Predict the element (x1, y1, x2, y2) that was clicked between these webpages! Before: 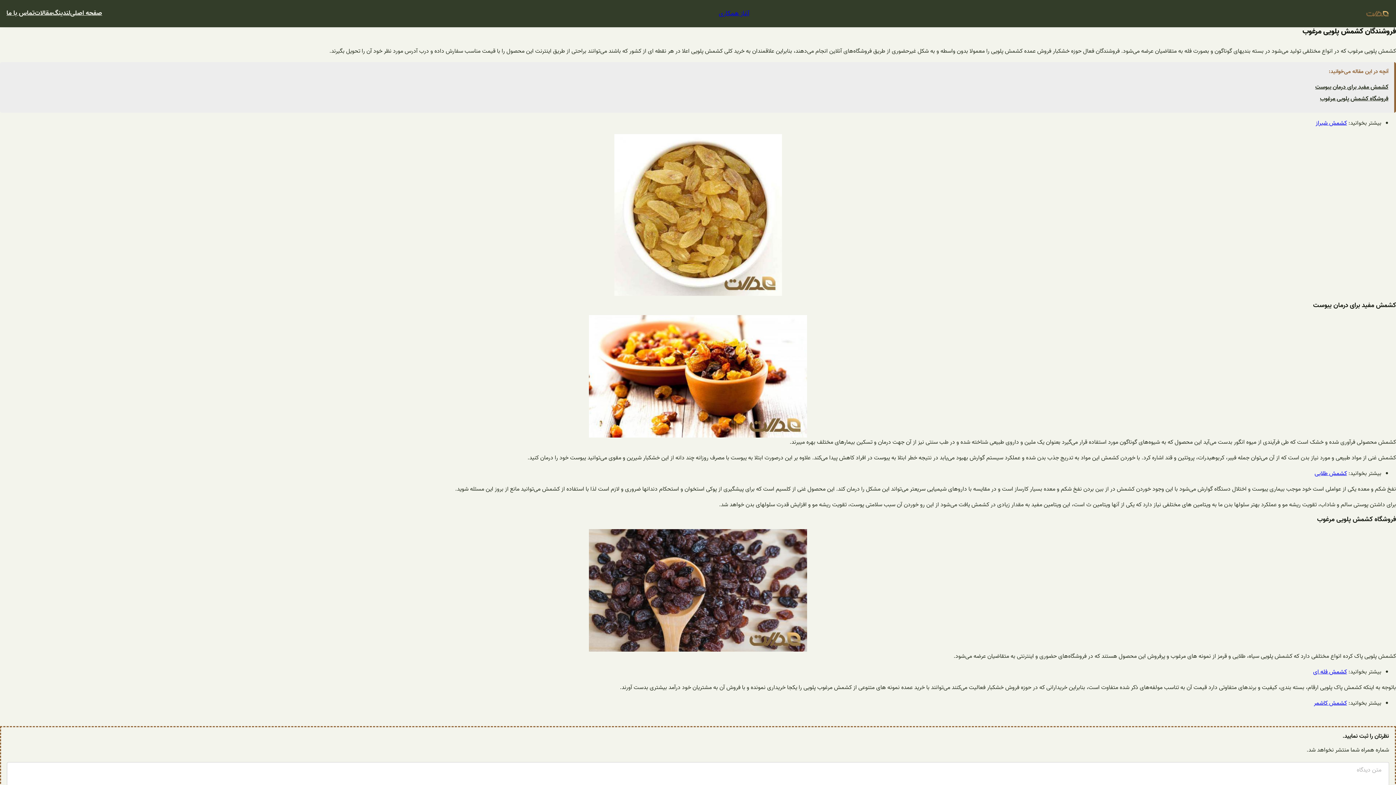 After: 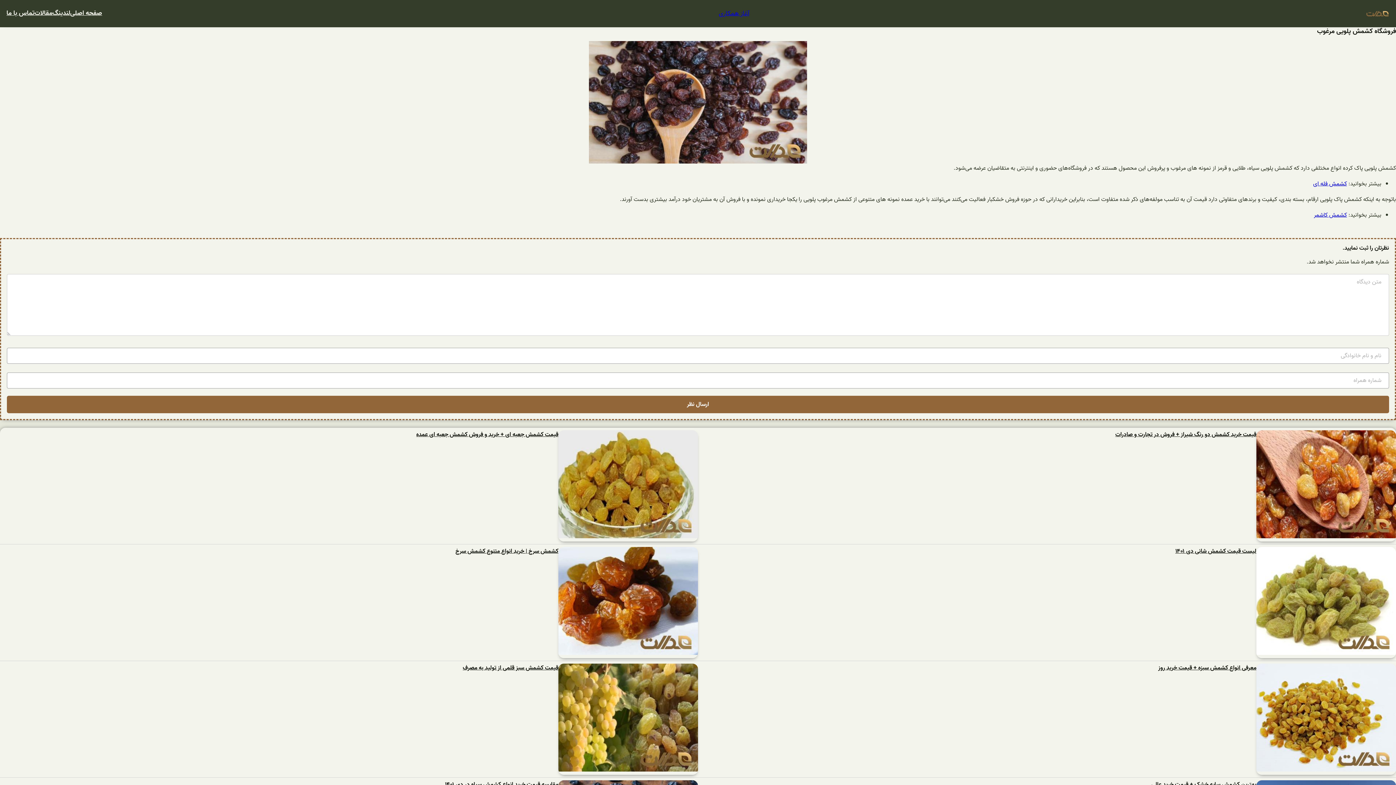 Action: bbox: (1320, 94, 1388, 103) label: فروشگاه کشمش پلویی مرغوب